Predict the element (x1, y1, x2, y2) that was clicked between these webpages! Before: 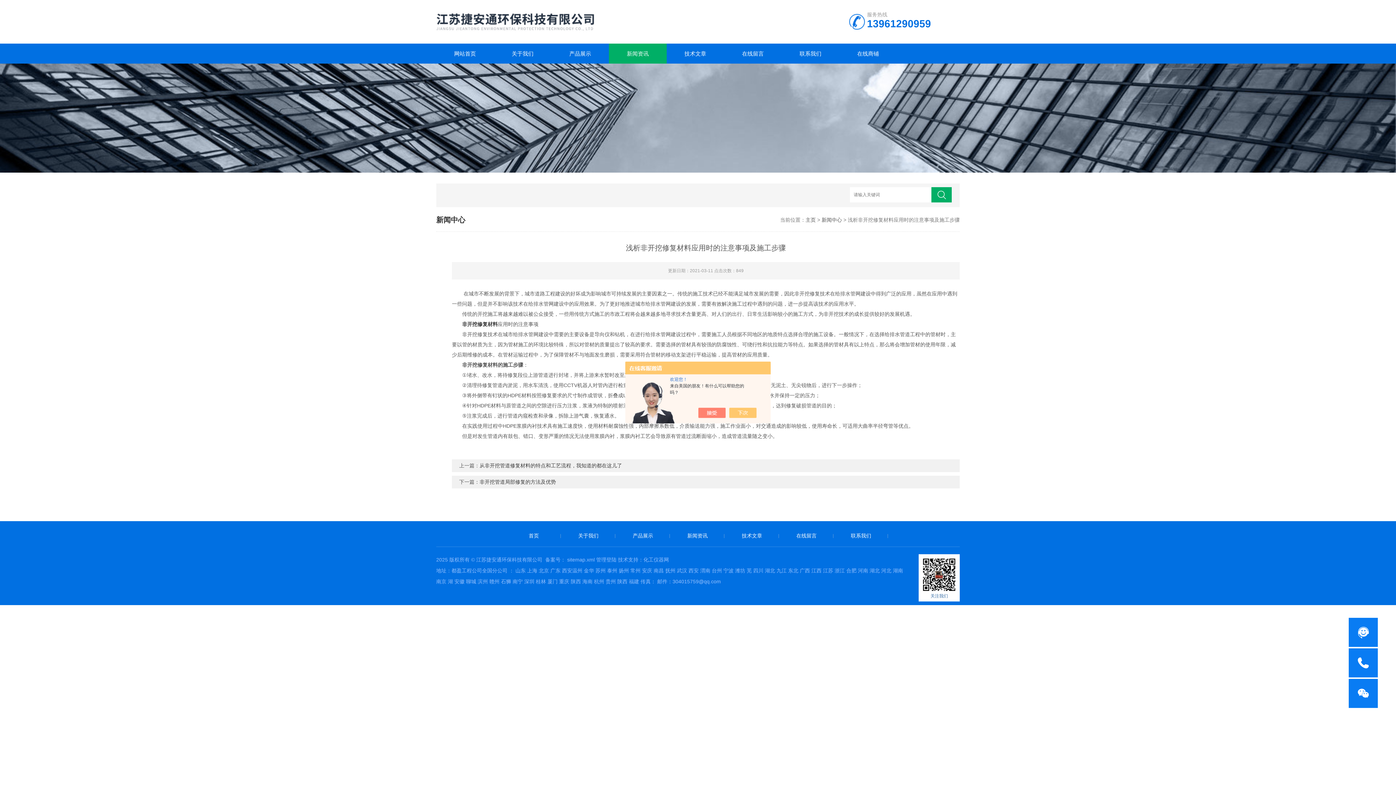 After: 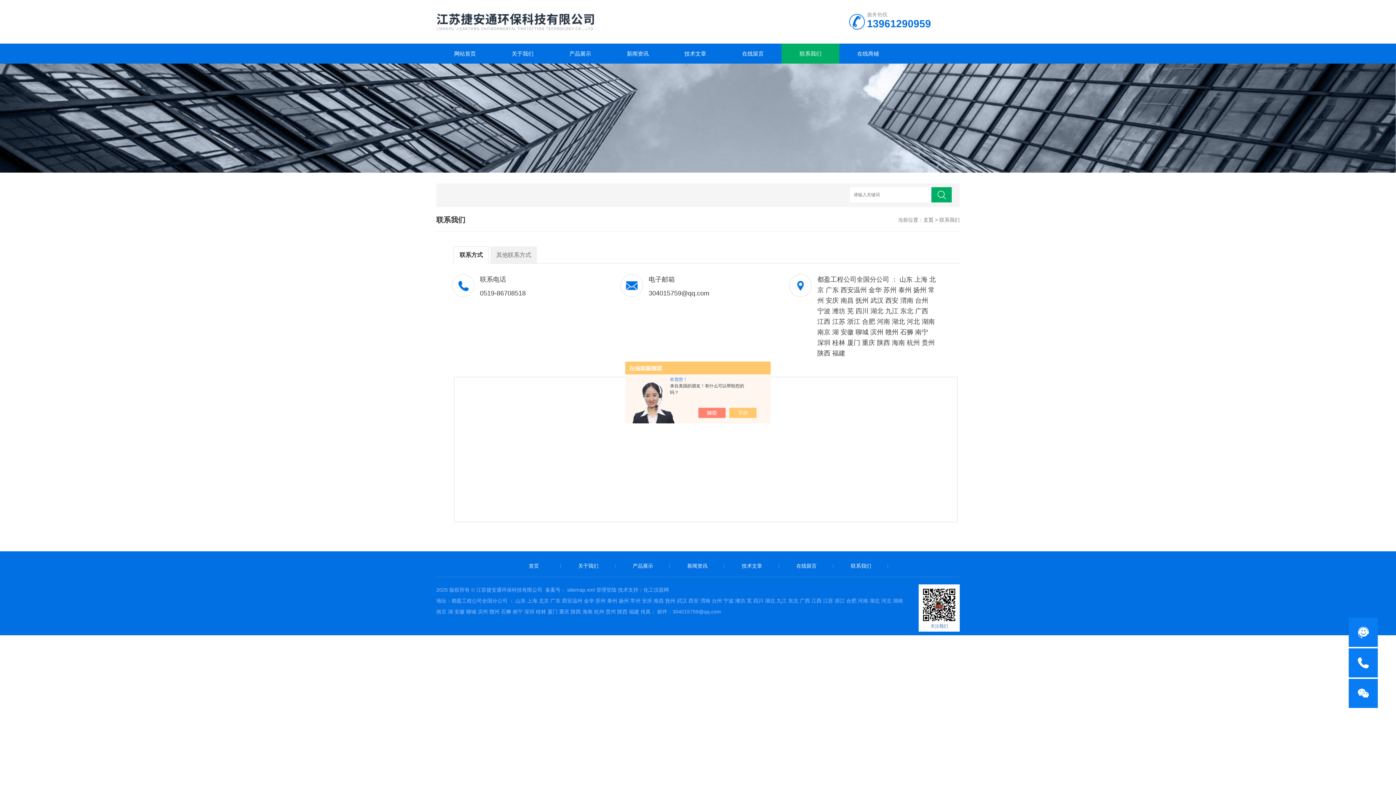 Action: label: 联系我们 bbox: (781, 43, 839, 63)